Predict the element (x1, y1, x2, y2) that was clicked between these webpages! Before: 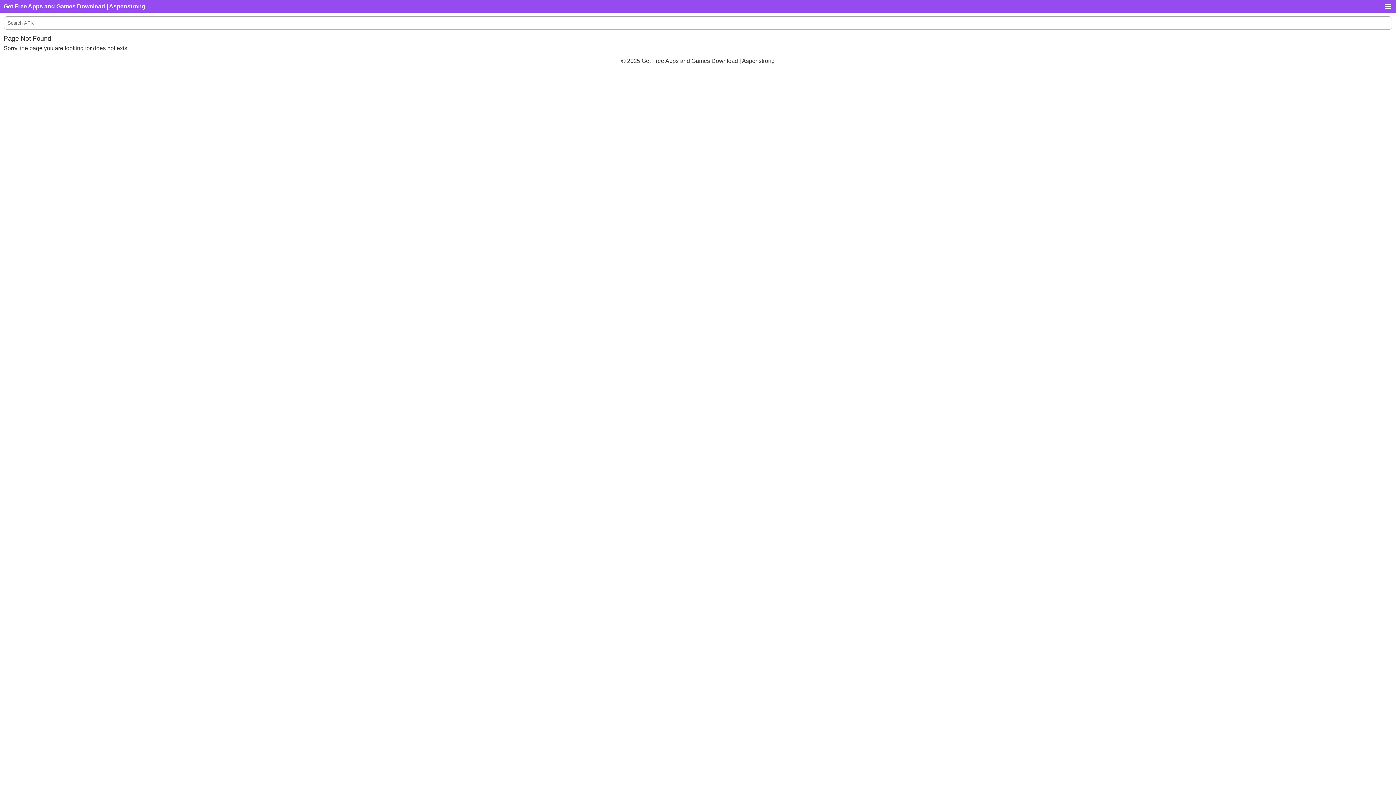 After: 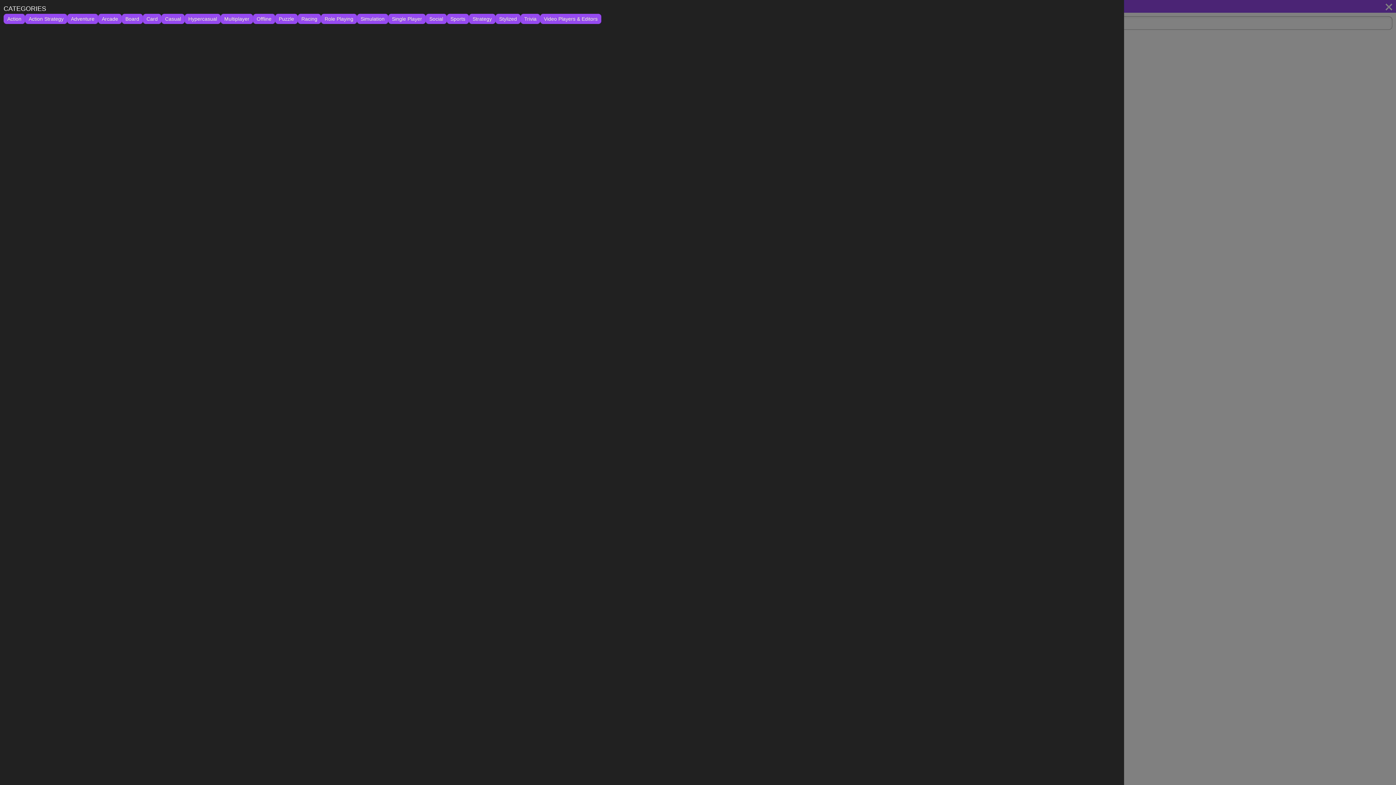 Action: bbox: (1384, 2, 1392, 10) label: Menu Button